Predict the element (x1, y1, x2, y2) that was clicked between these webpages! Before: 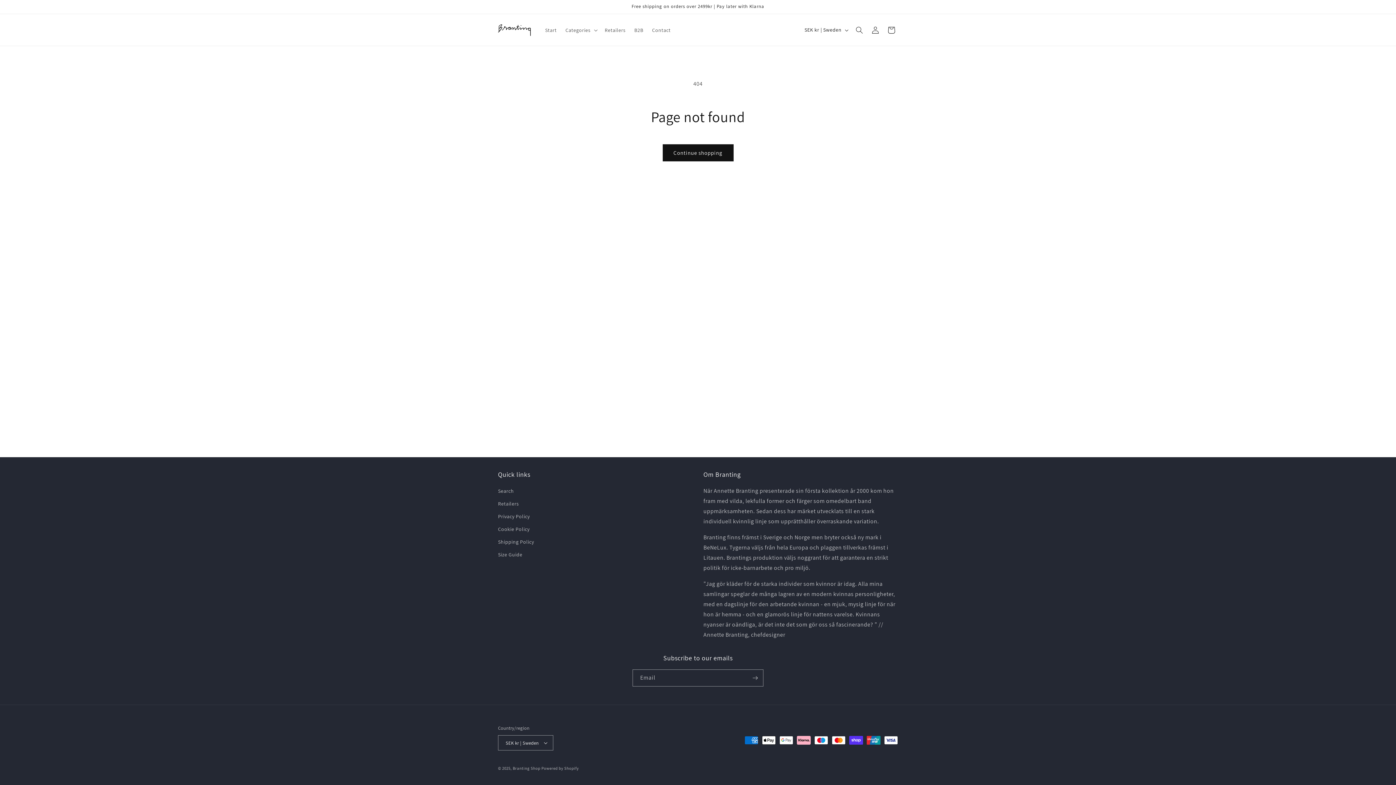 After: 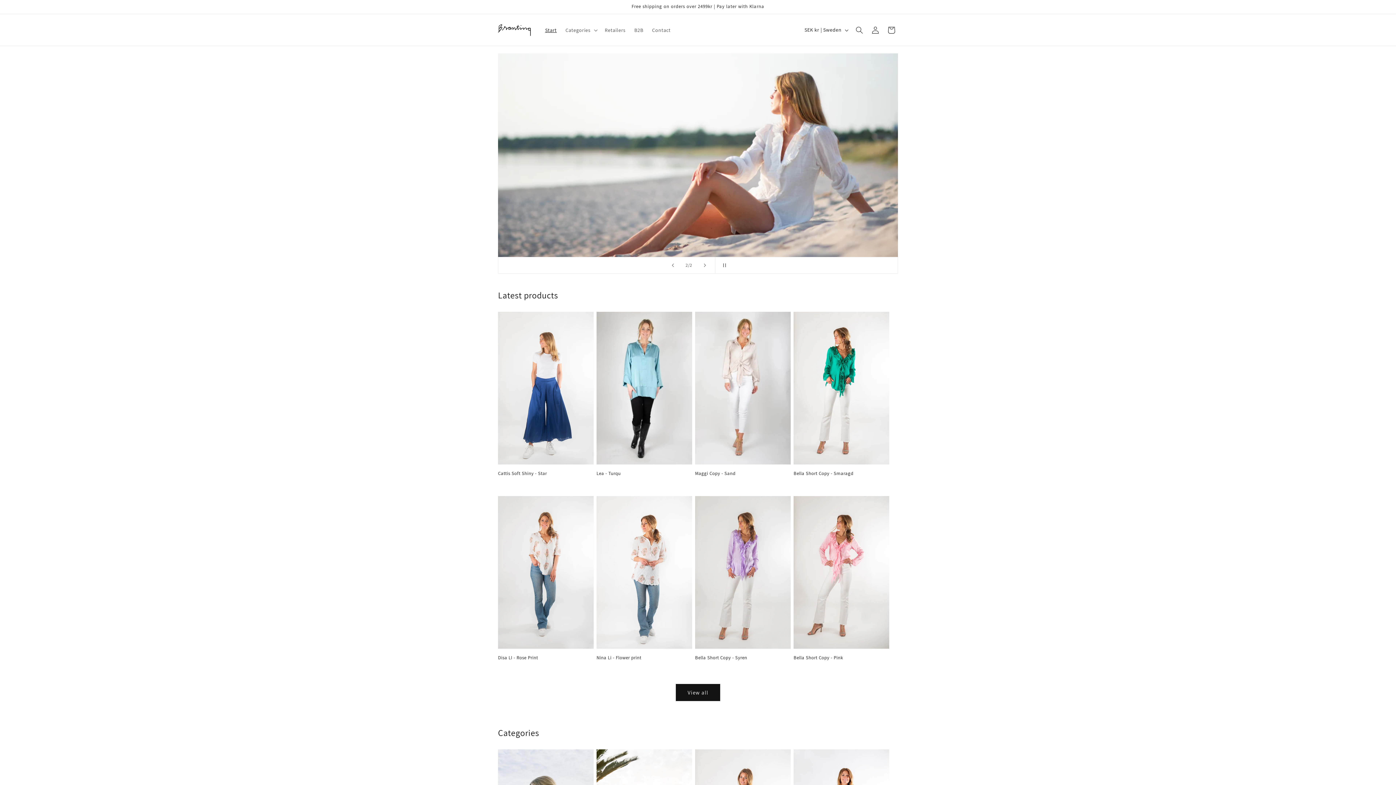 Action: bbox: (512, 766, 540, 771) label: Branting Shop